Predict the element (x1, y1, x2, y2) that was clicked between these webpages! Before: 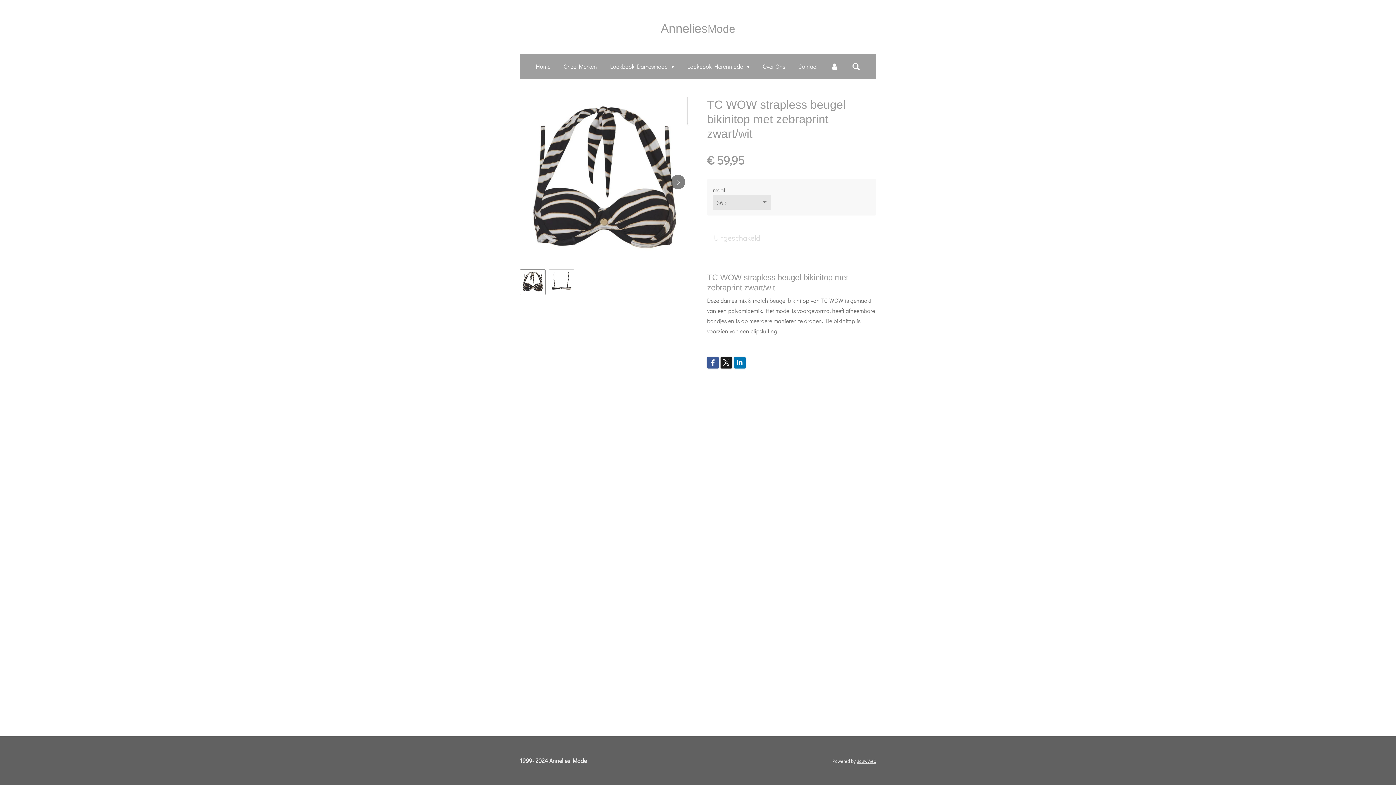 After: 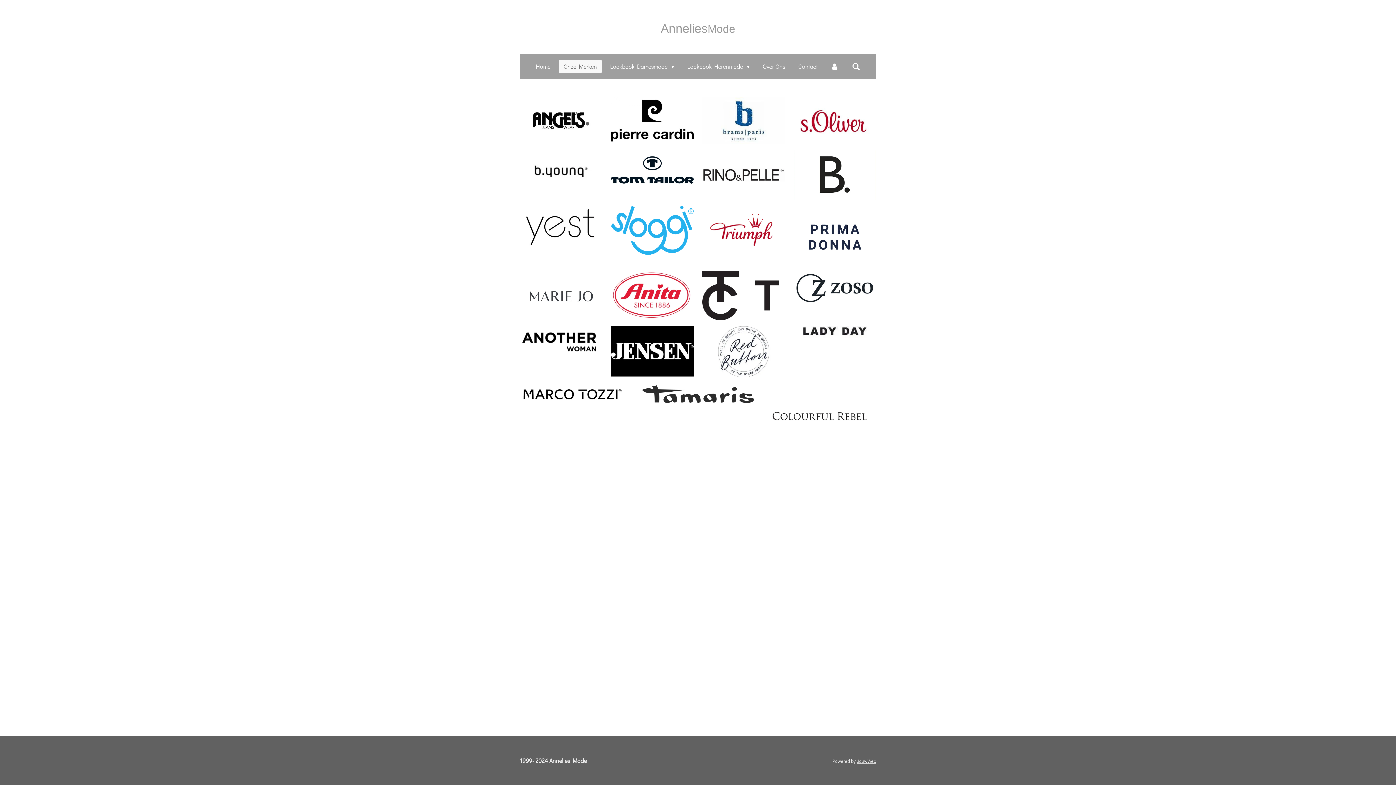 Action: label: Onze Merken bbox: (558, 59, 601, 73)